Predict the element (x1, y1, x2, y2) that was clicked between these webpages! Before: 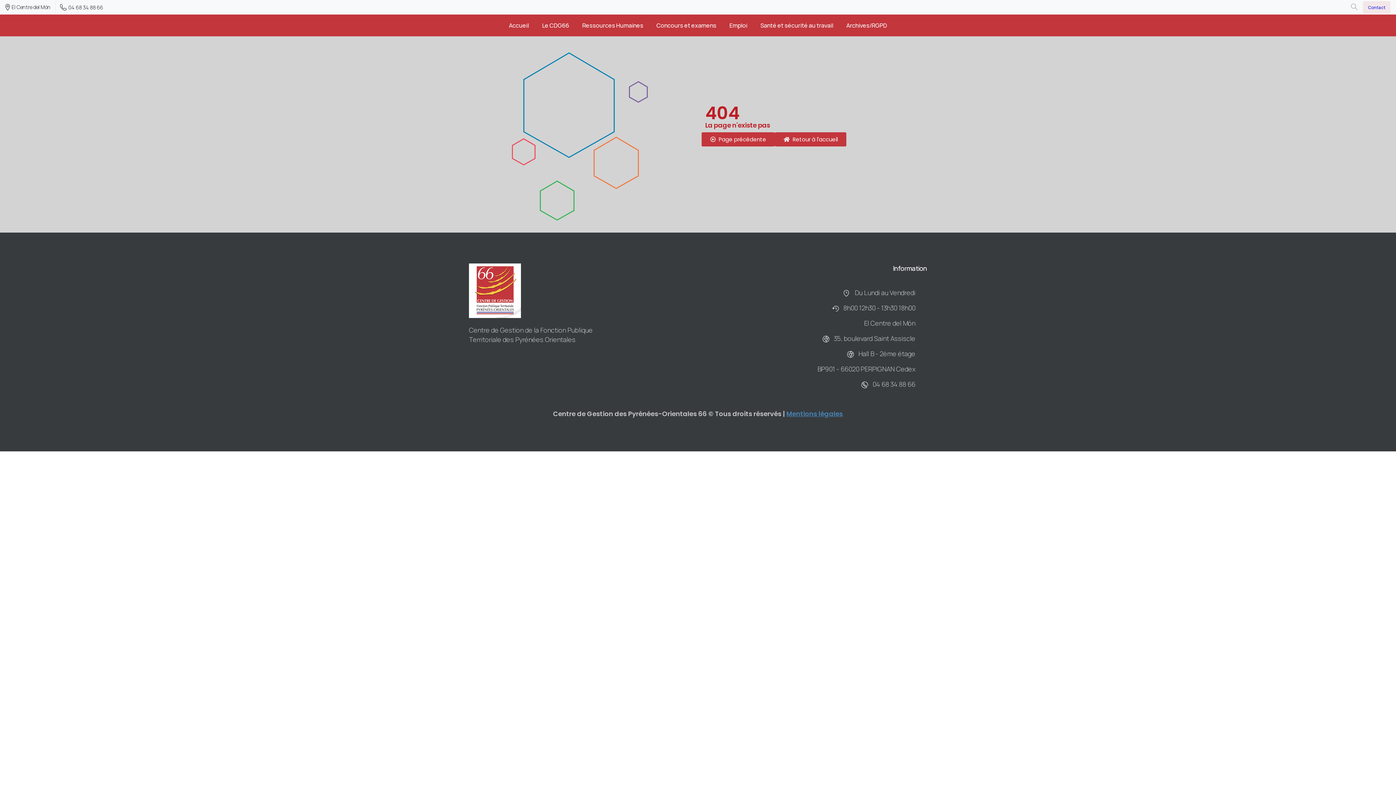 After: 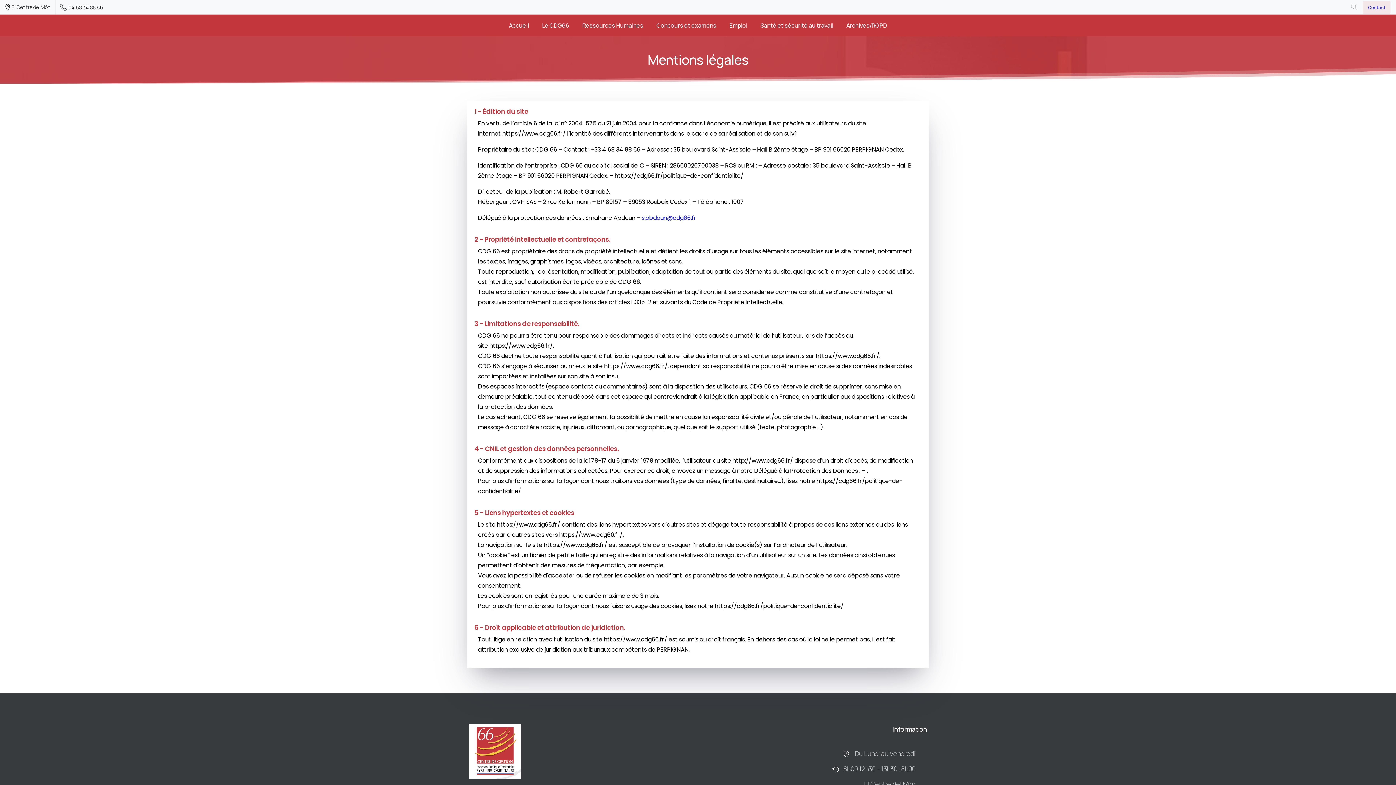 Action: bbox: (786, 409, 843, 418) label: Mentions légales